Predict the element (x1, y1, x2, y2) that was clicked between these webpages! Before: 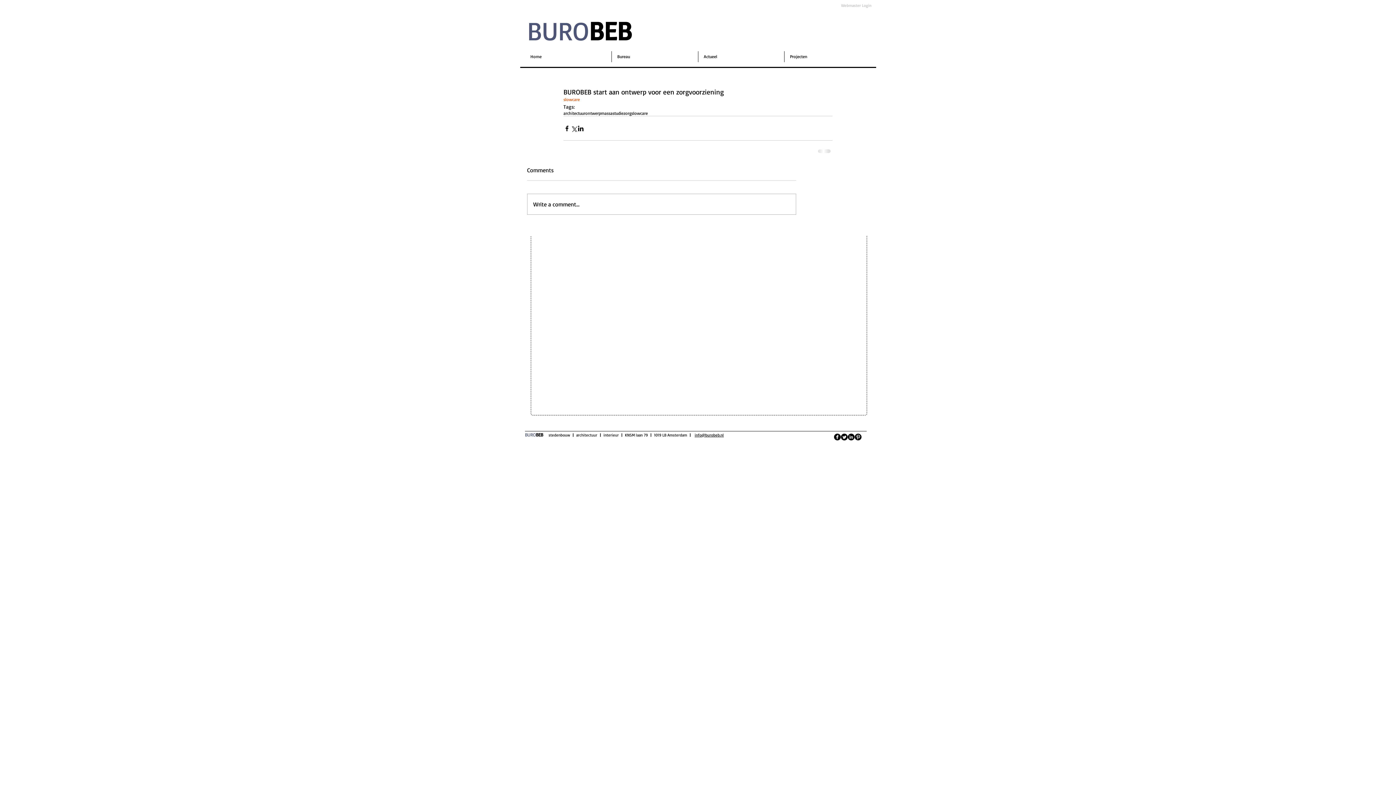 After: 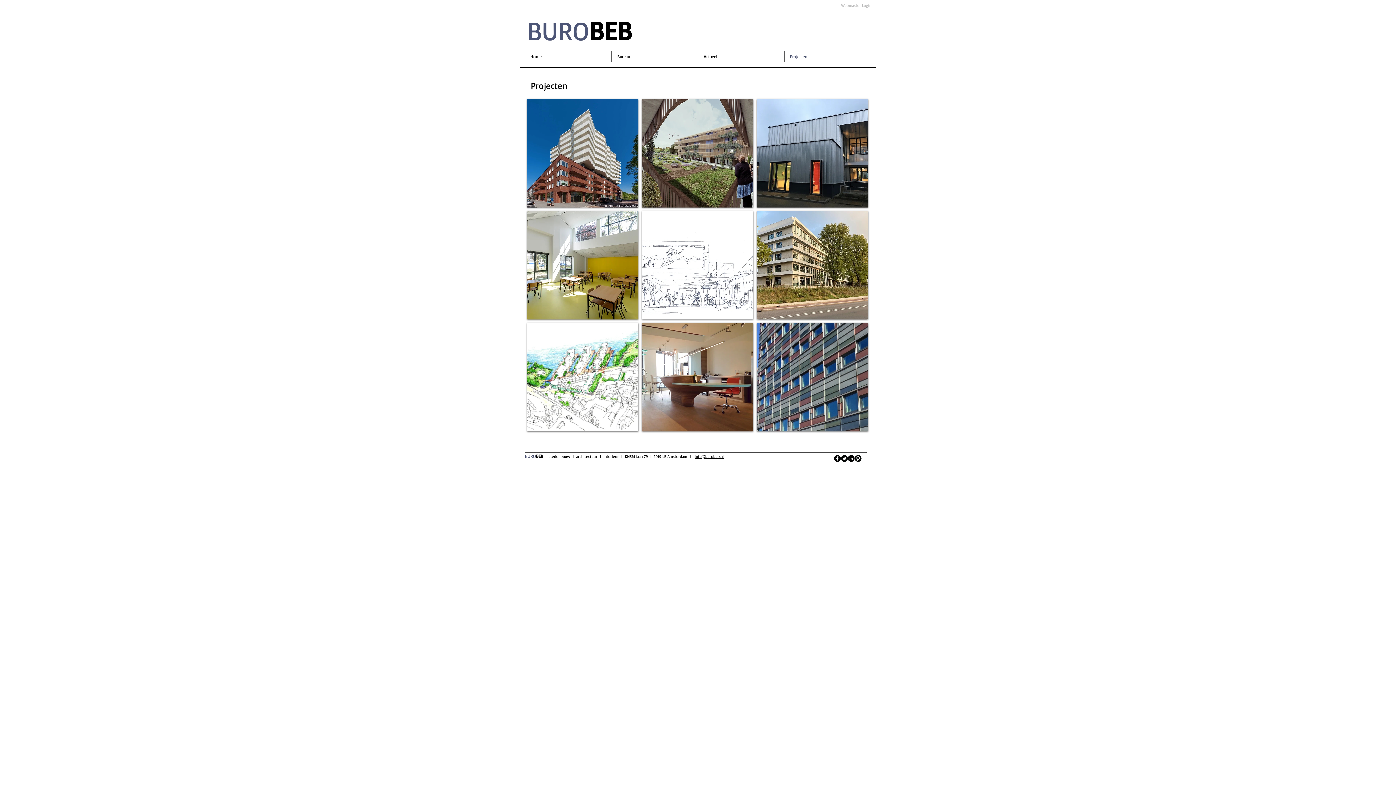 Action: bbox: (784, 51, 870, 62) label: Projecten